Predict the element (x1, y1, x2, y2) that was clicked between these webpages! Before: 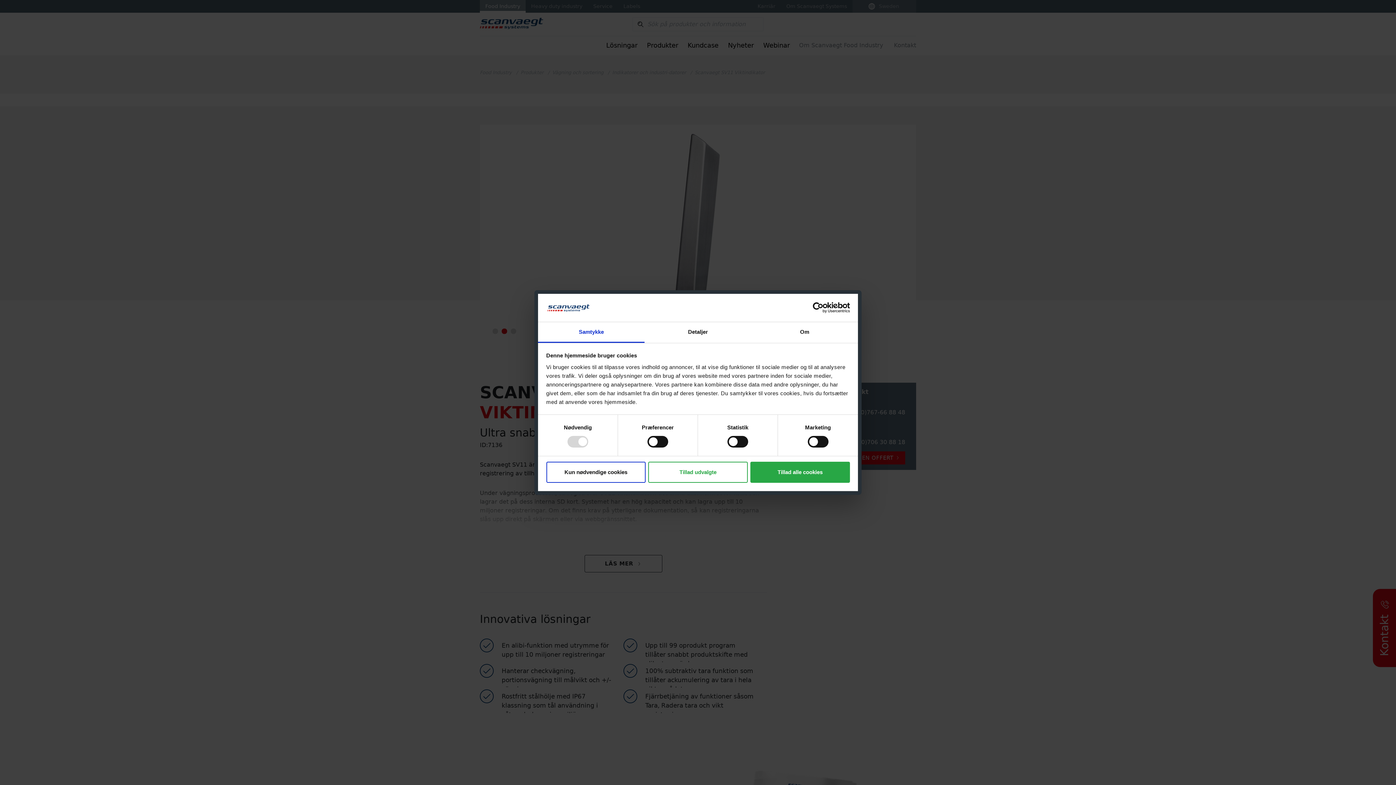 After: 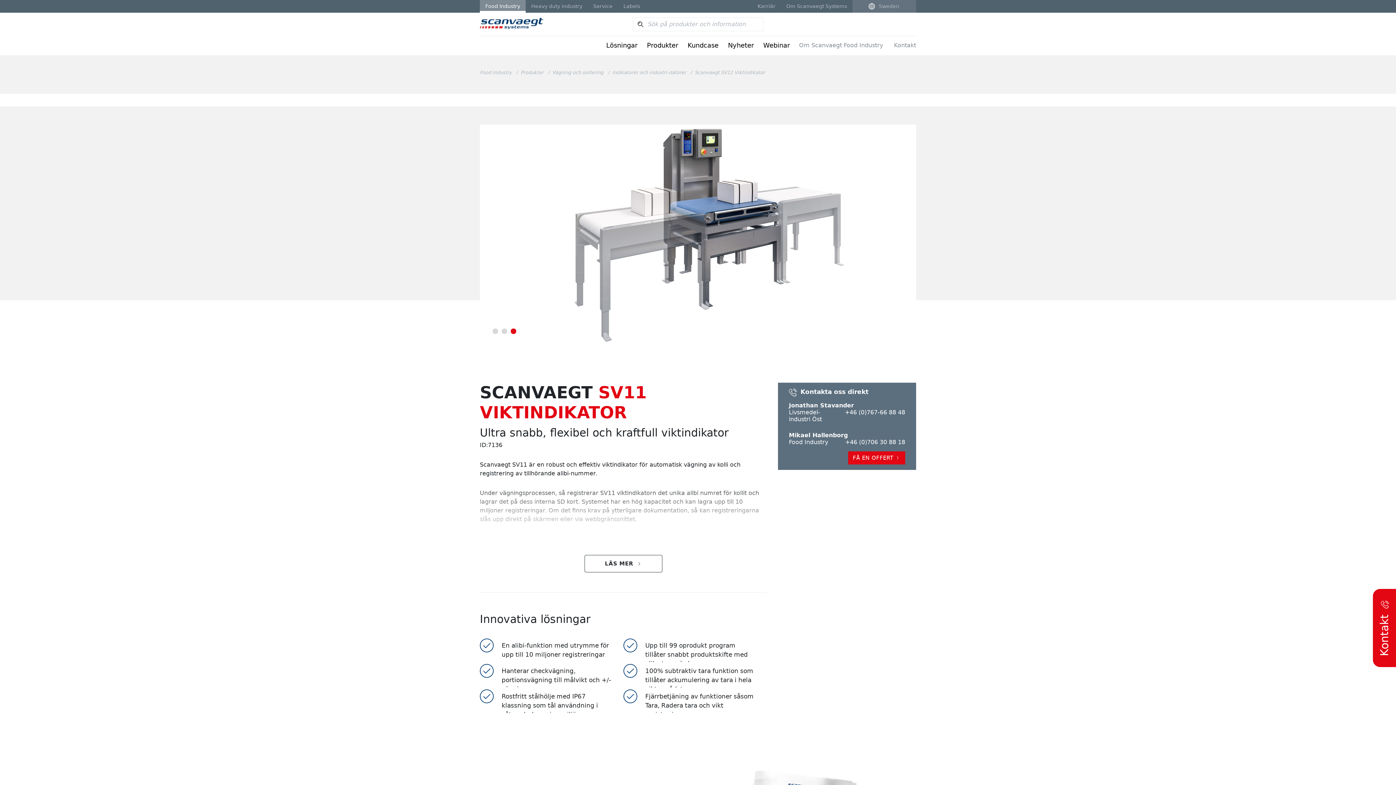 Action: label: Kun nødvendige cookies bbox: (546, 461, 645, 482)